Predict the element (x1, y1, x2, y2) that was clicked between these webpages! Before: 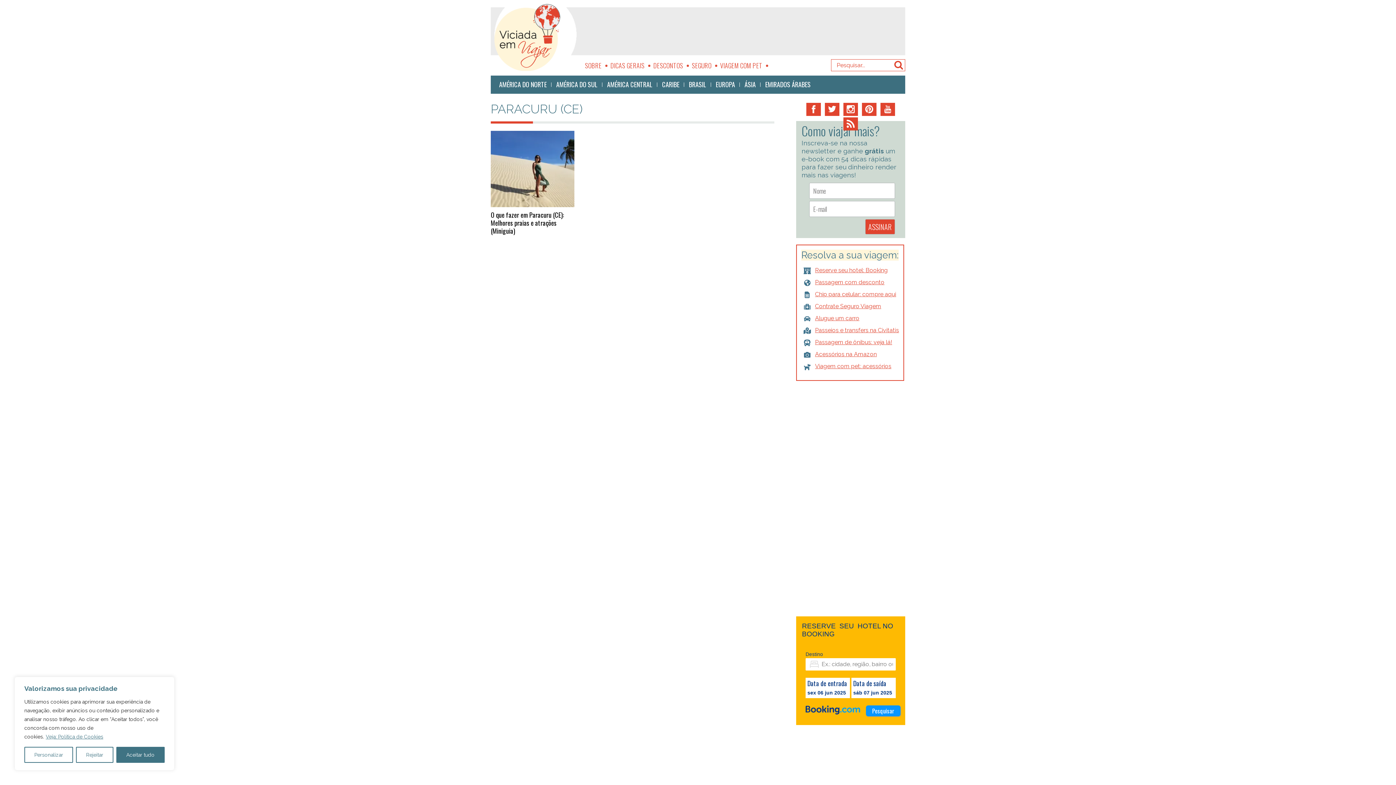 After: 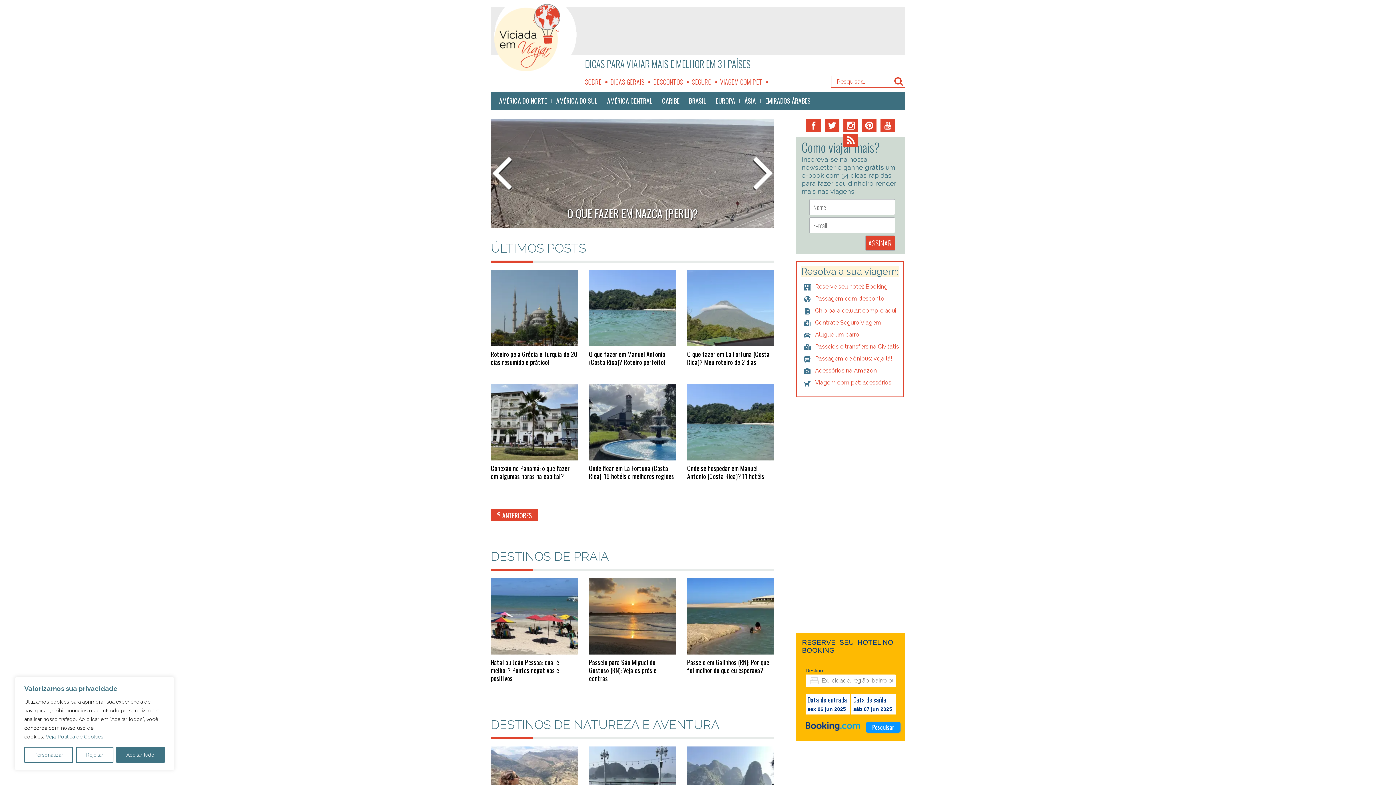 Action: bbox: (494, 70, 577, 70)